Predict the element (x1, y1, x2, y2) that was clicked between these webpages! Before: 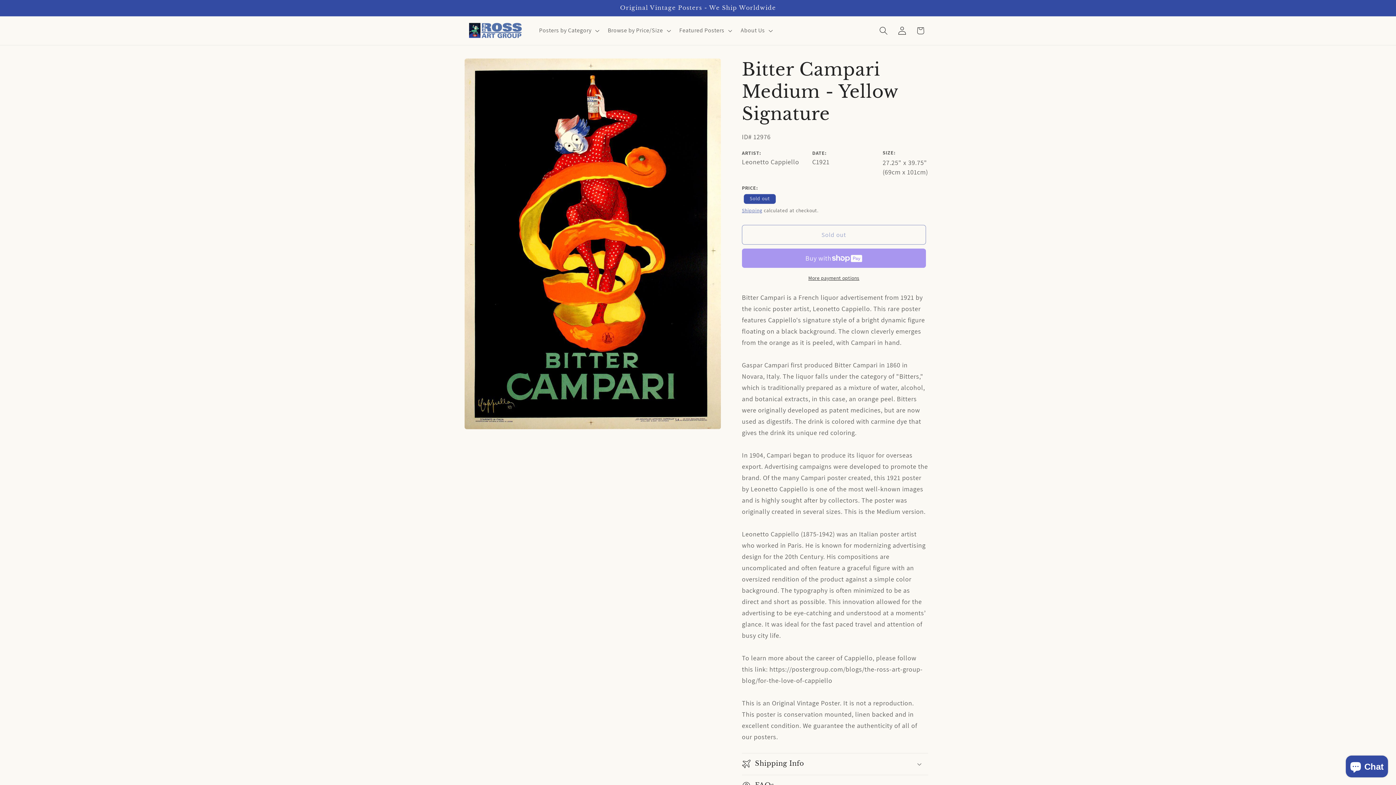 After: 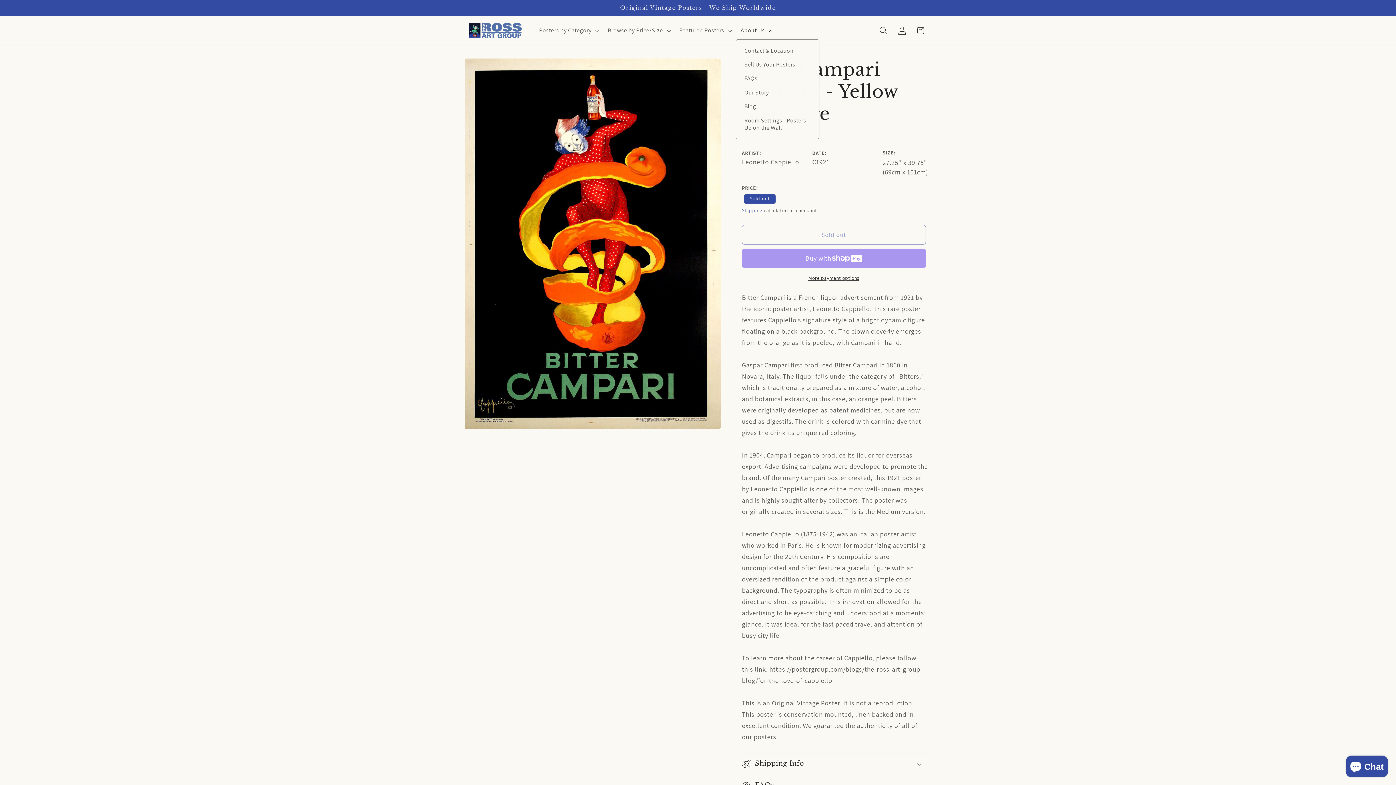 Action: label: About Us bbox: (735, 21, 776, 39)